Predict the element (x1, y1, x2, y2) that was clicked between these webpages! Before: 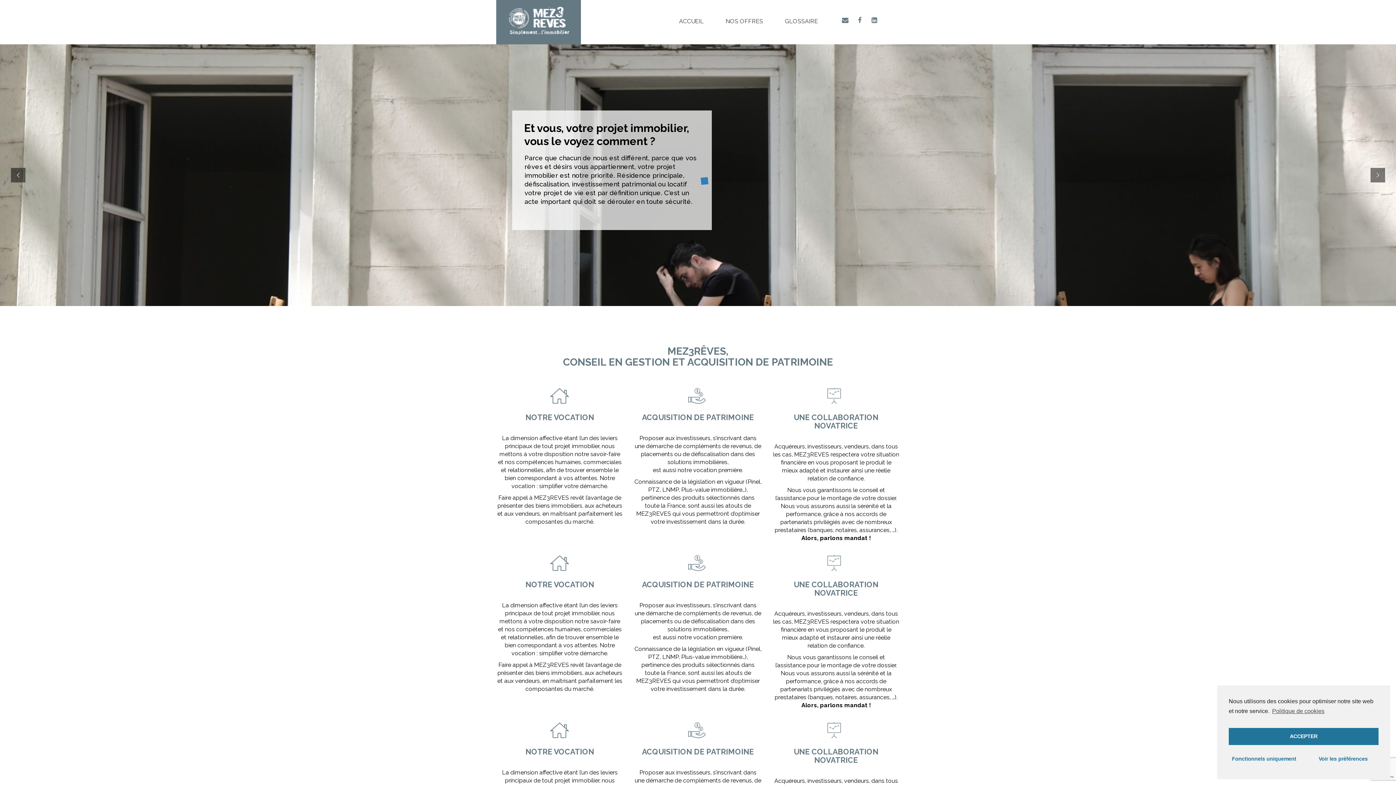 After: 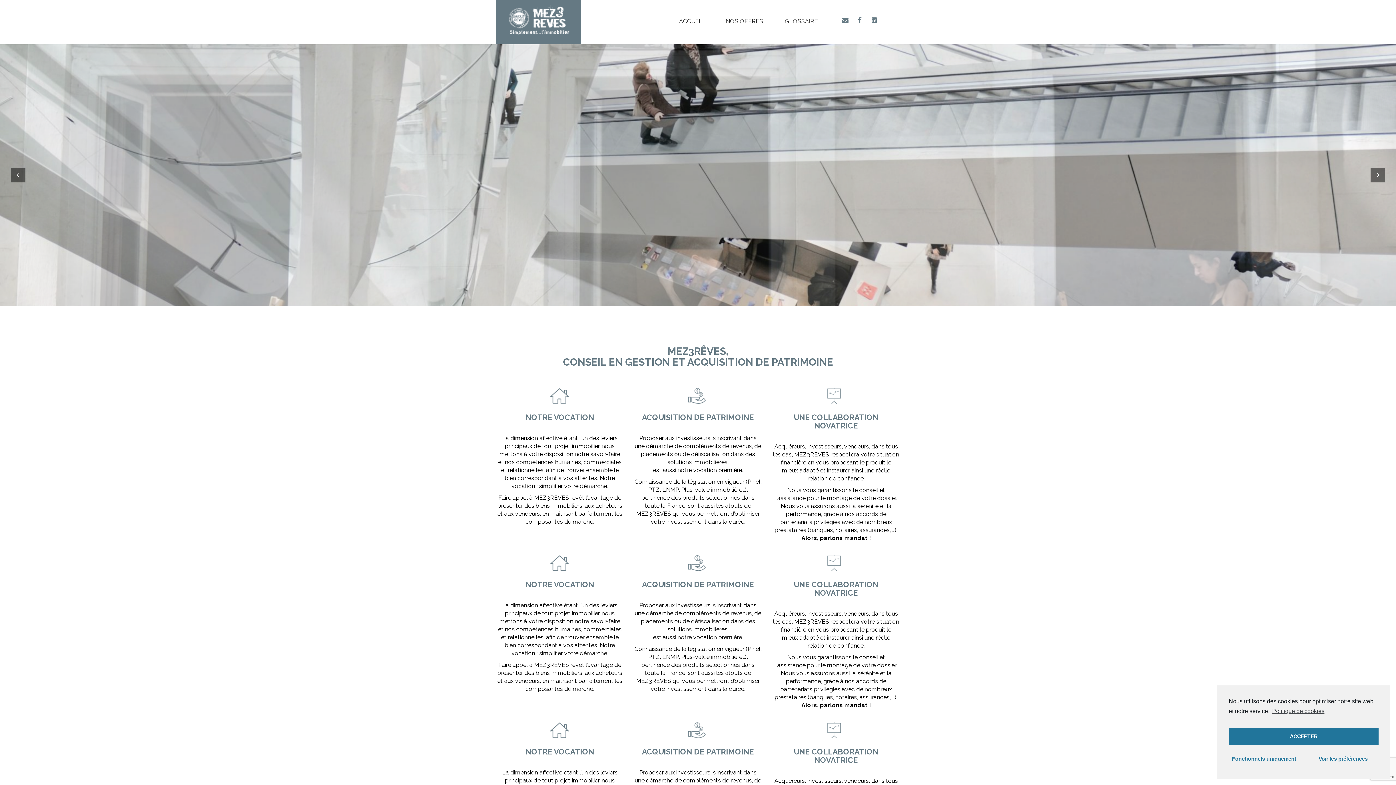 Action: bbox: (501, 18, 575, 25)